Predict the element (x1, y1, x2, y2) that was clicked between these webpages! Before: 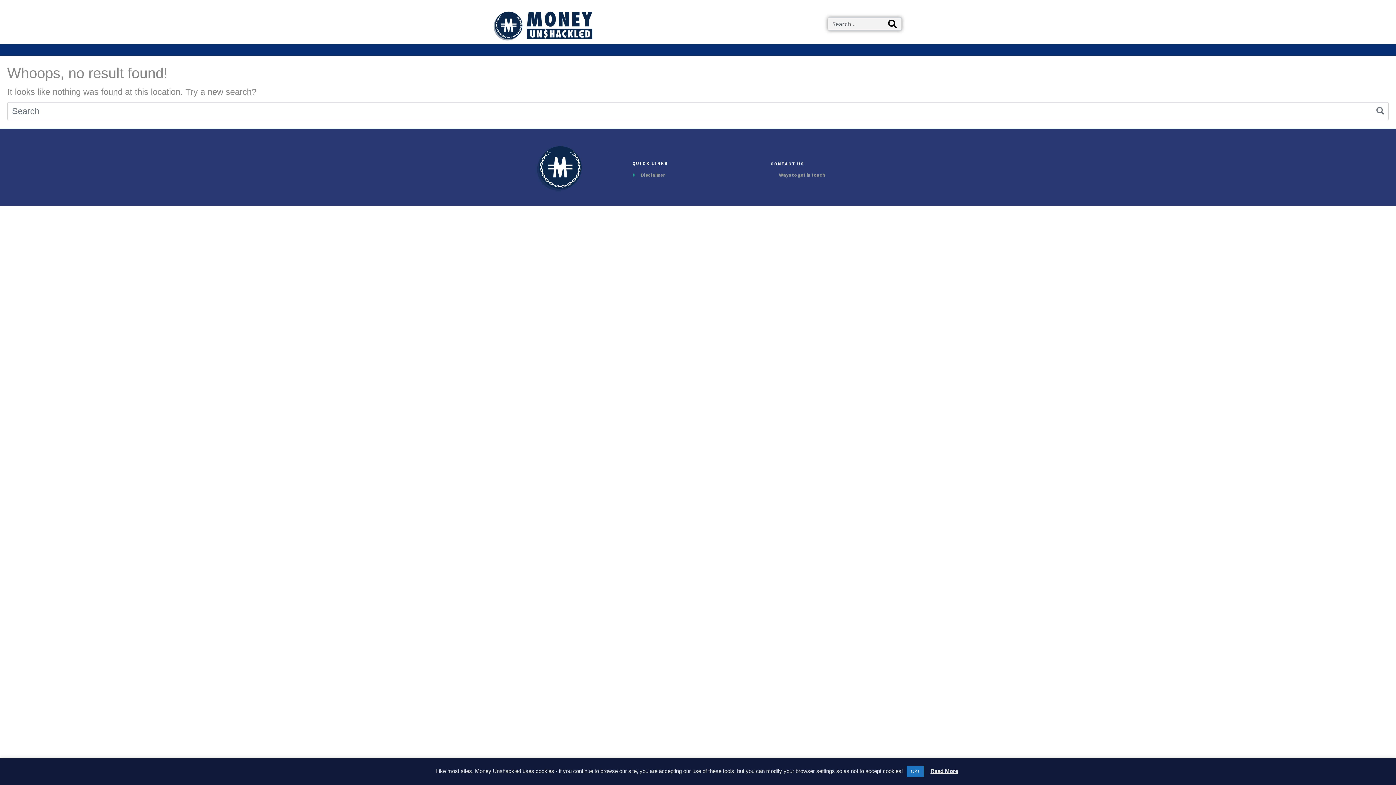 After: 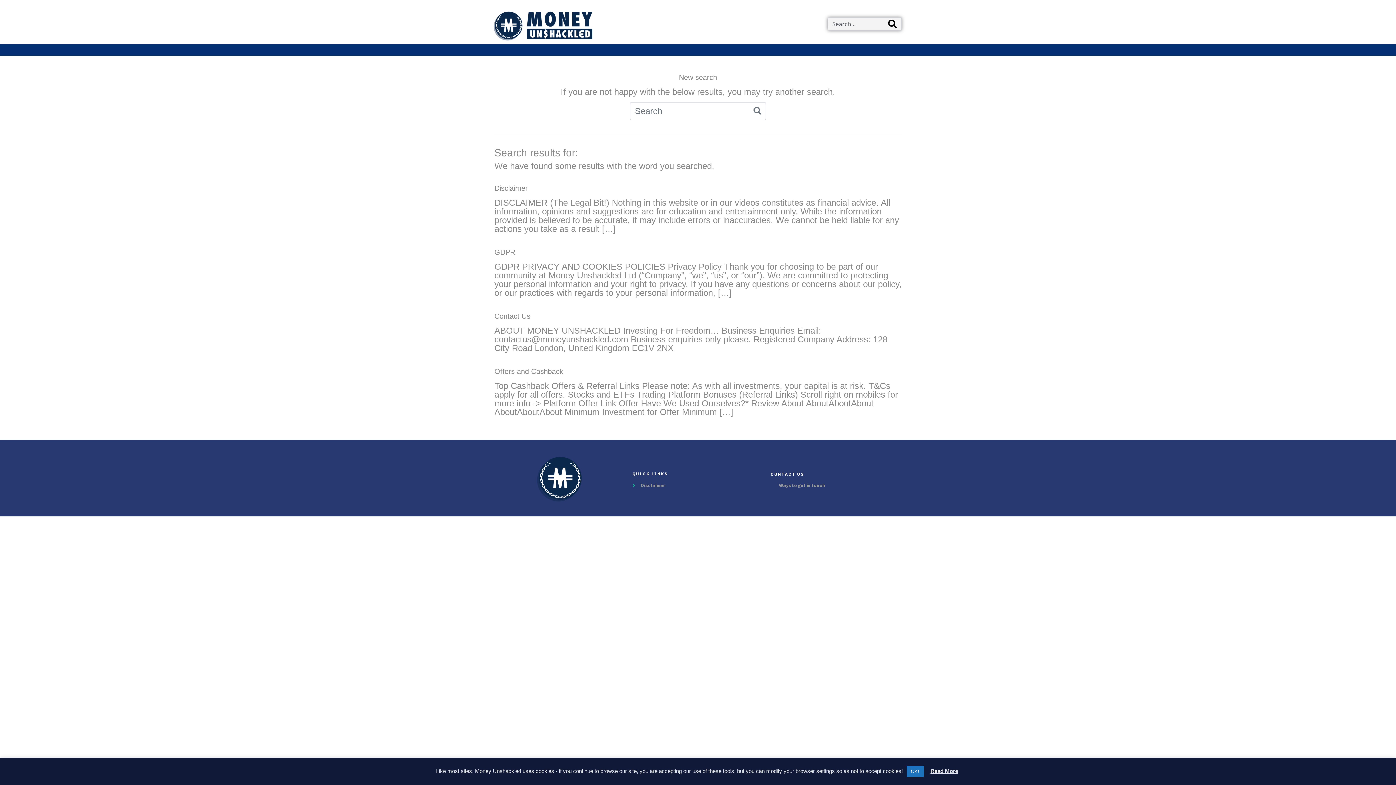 Action: bbox: (1372, 102, 1389, 120)